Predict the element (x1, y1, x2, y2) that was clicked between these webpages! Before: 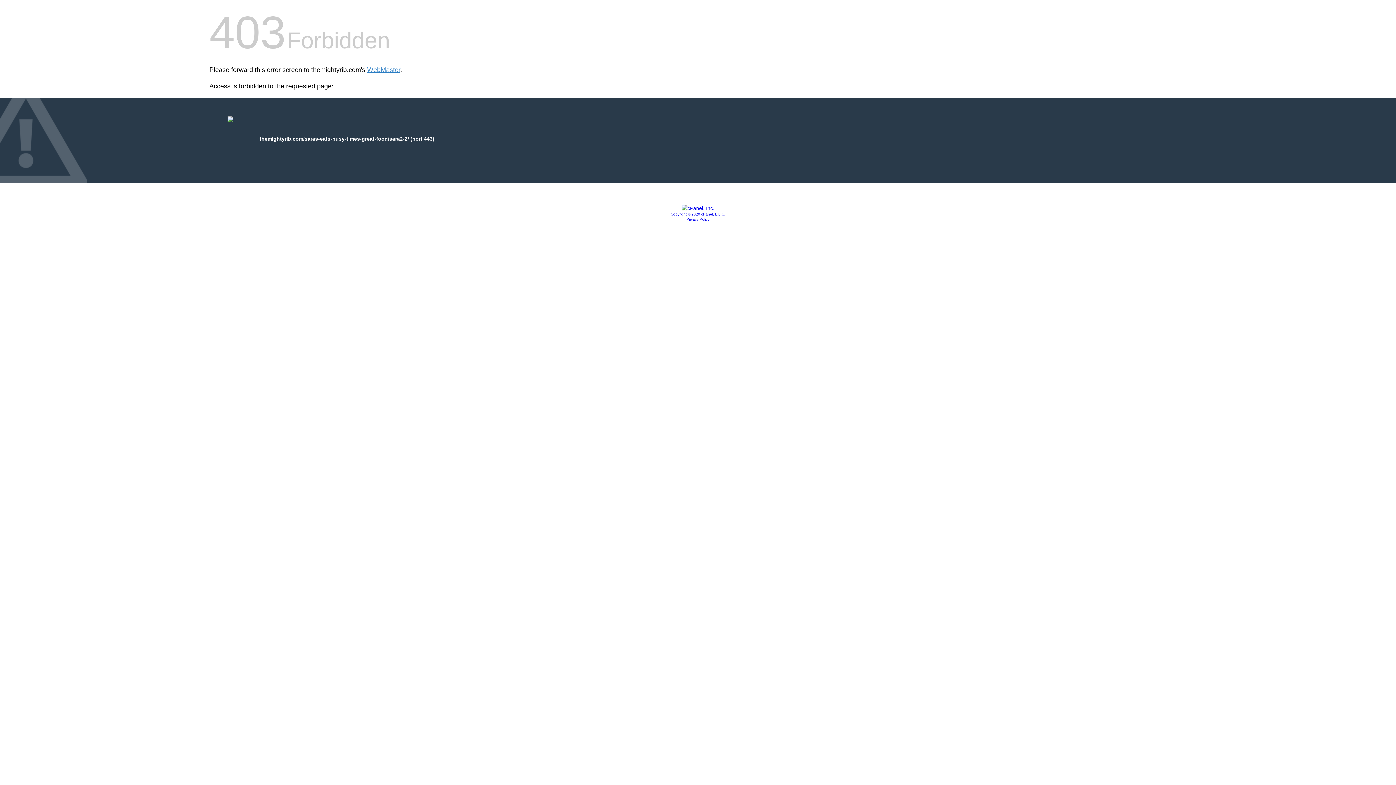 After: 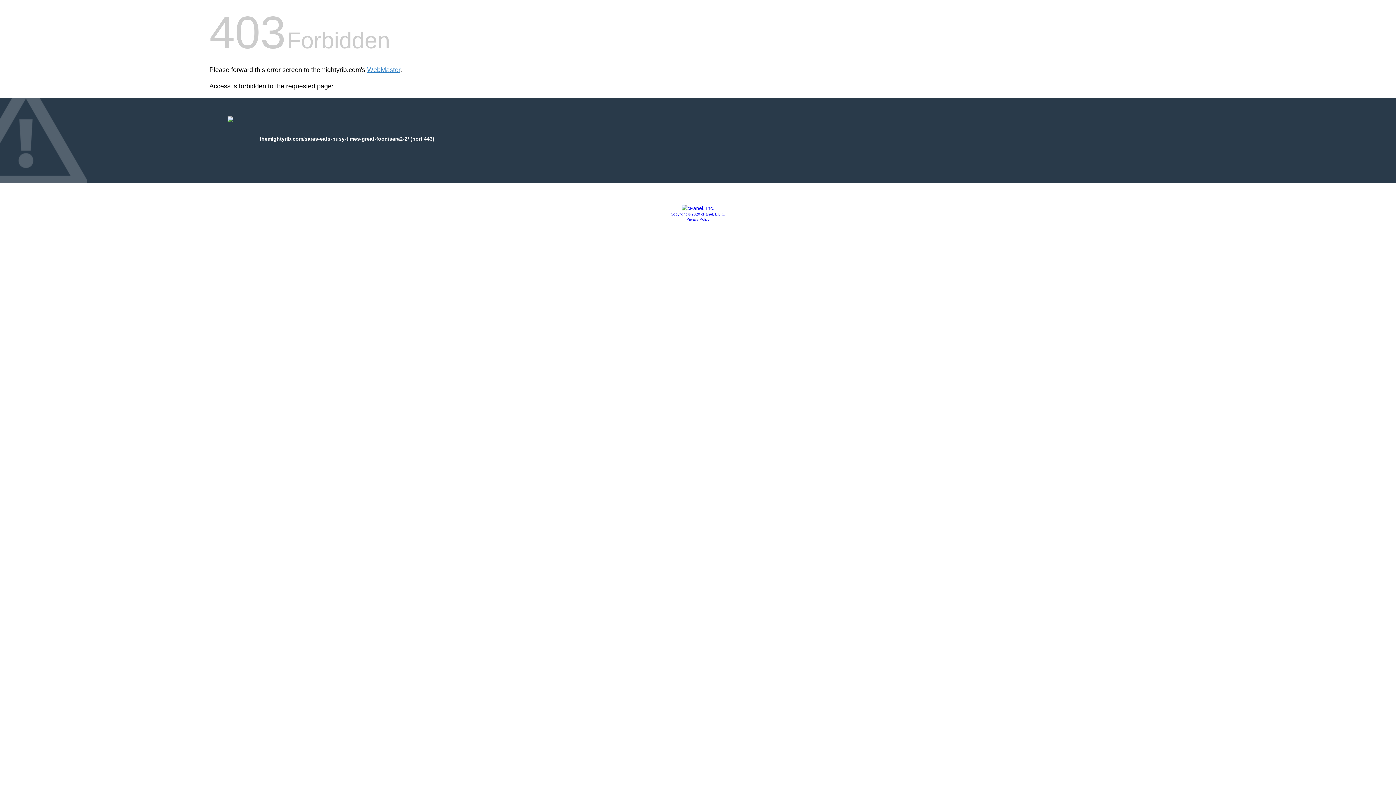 Action: bbox: (670, 212, 725, 216) label: Copyright © 2020 cPanel, L.L.C.